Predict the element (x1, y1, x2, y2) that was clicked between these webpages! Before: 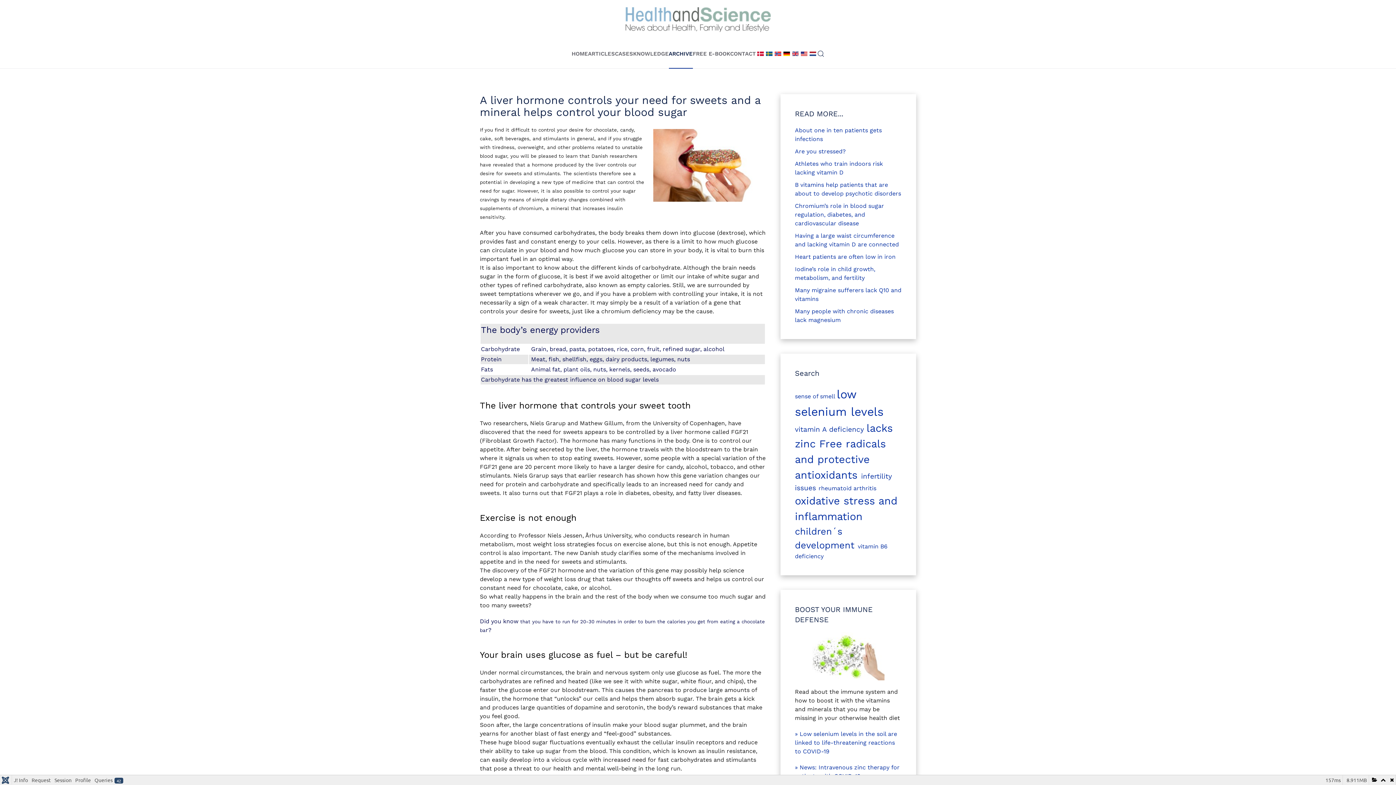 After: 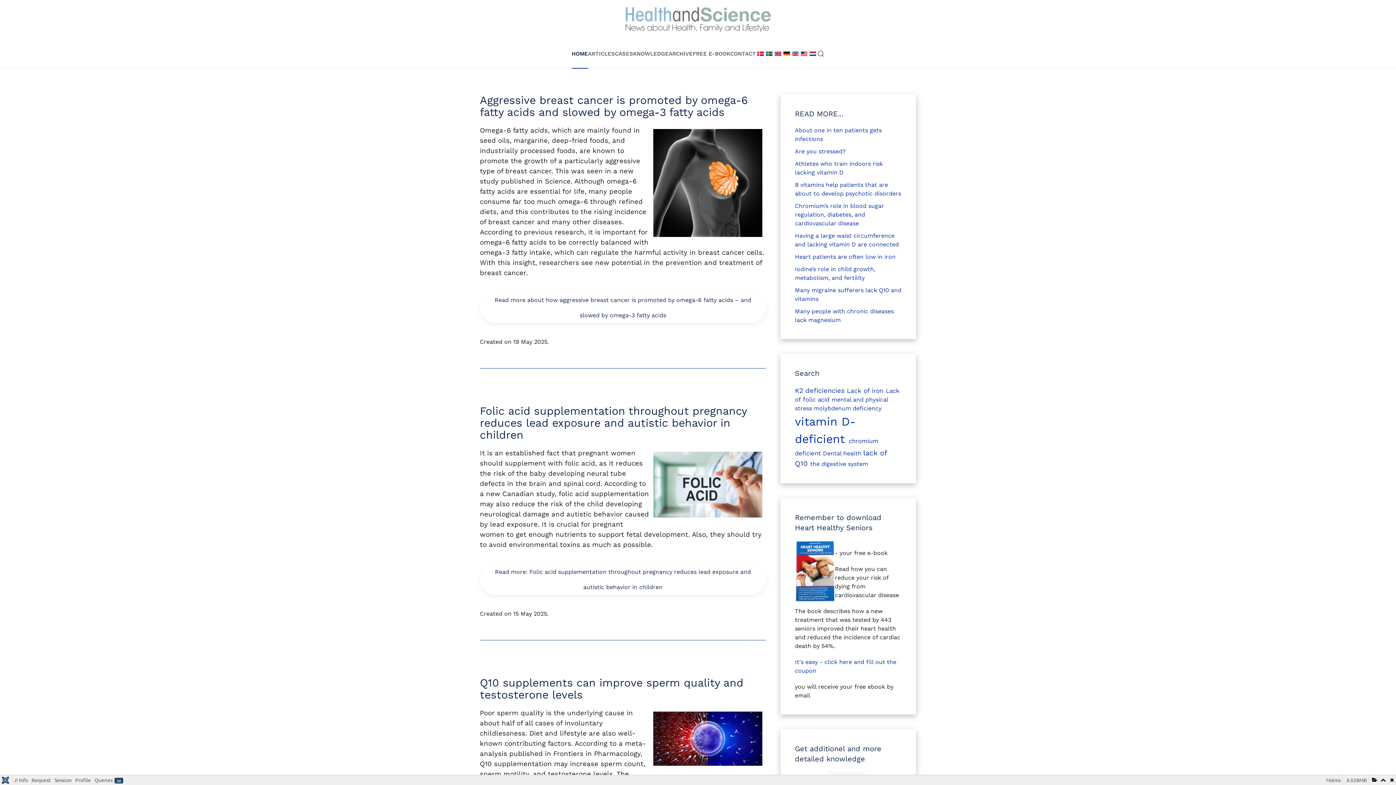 Action: bbox: (625, 13, 770, 24) label: Back to home